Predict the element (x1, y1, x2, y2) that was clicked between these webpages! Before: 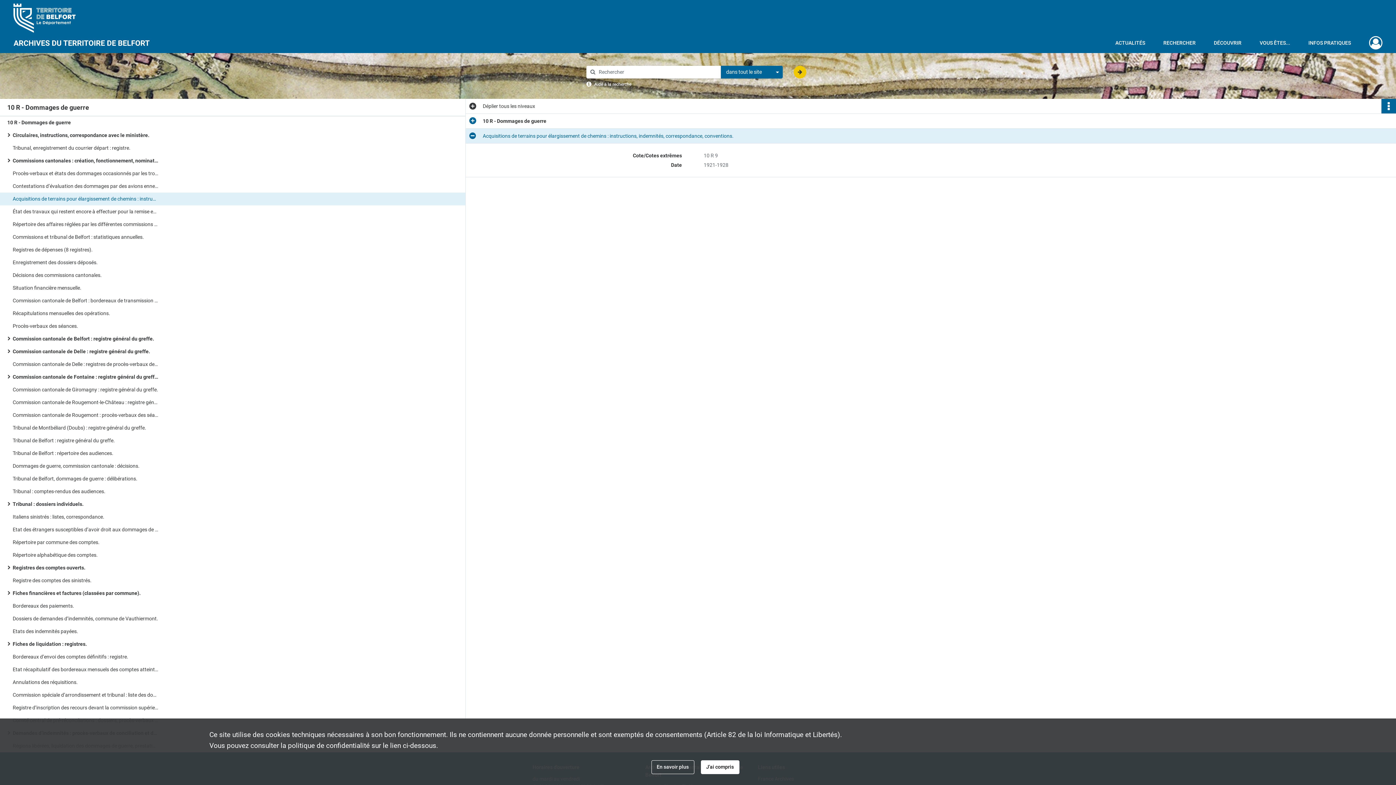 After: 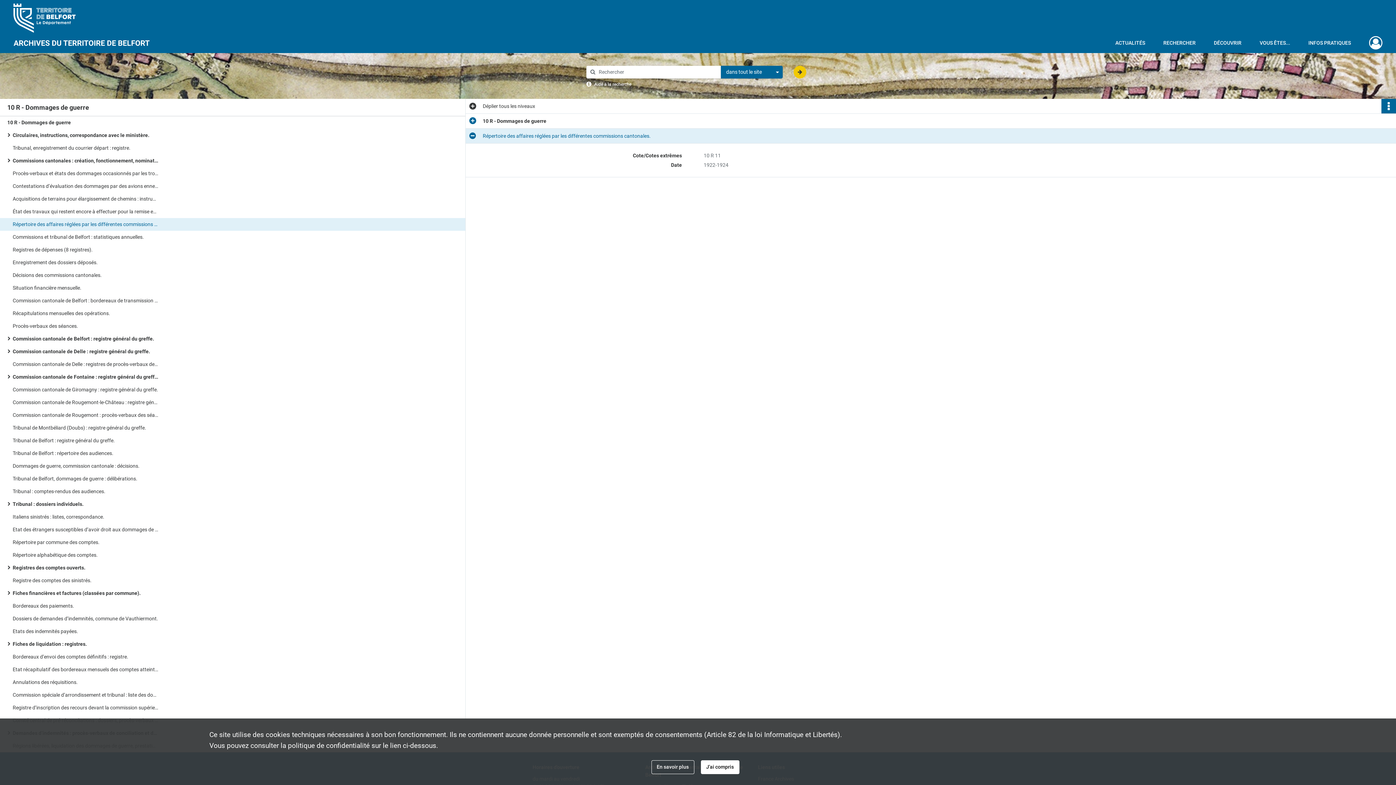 Action: label: Répertoire des affaires réglées par les différentes commissions cantonales. bbox: (12, 218, 158, 230)